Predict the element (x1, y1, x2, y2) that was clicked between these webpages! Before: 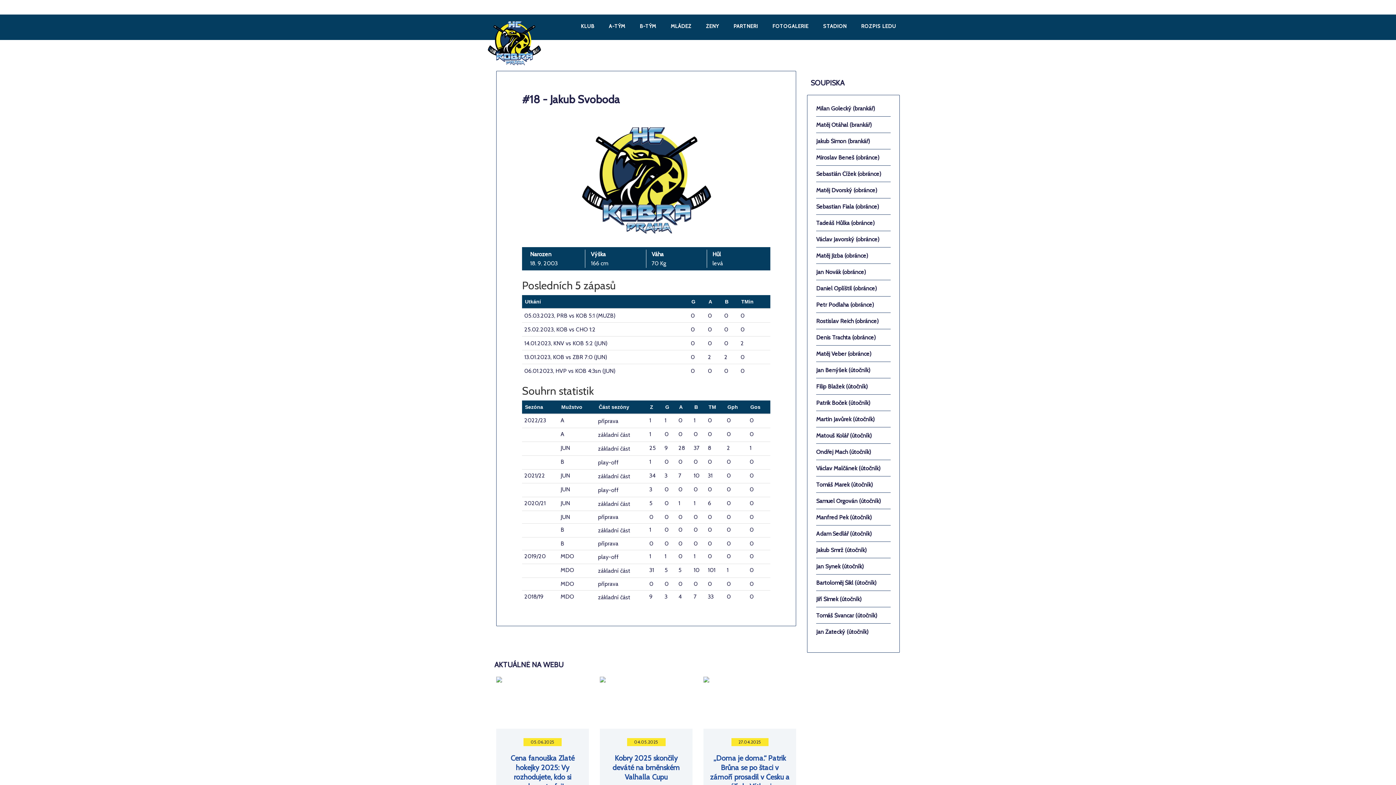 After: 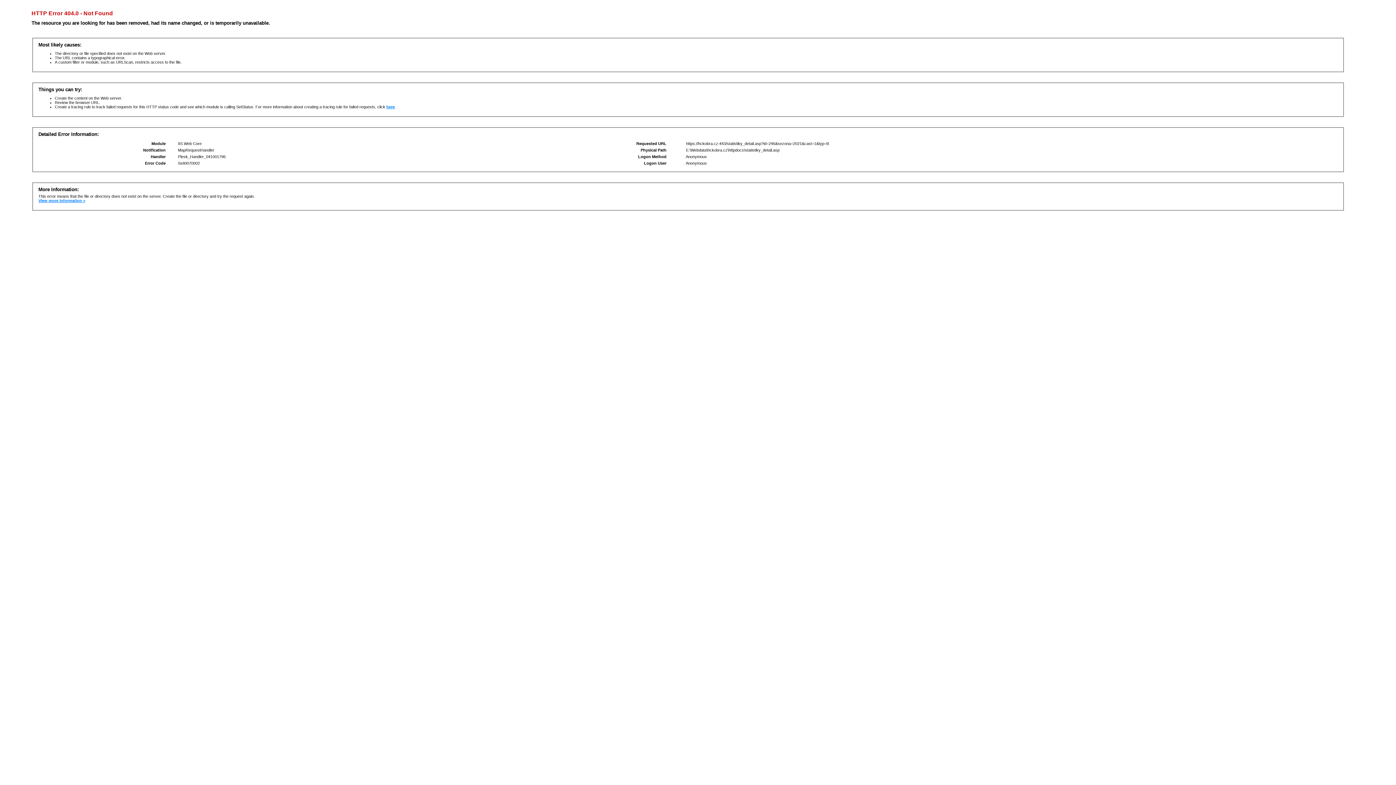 Action: bbox: (724, 367, 728, 374) label: 0